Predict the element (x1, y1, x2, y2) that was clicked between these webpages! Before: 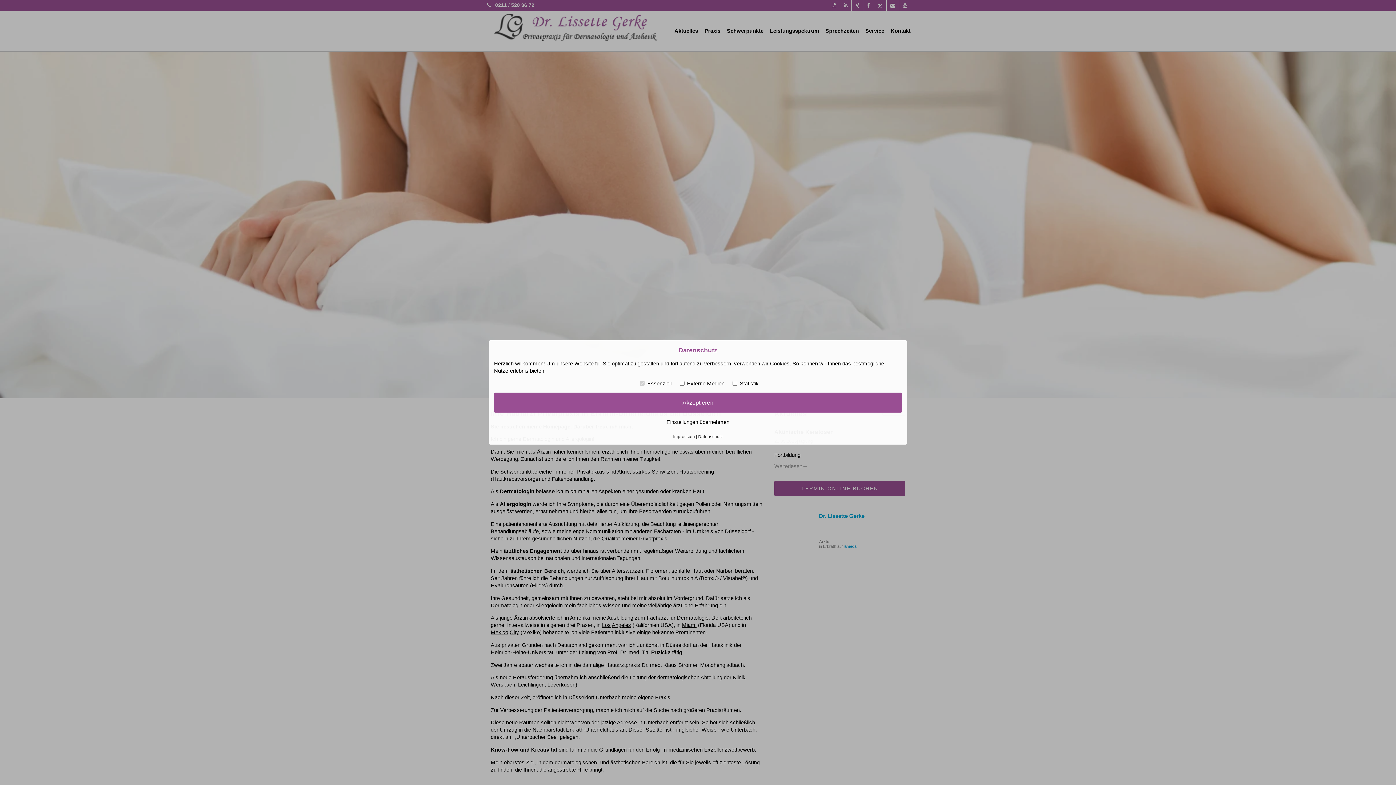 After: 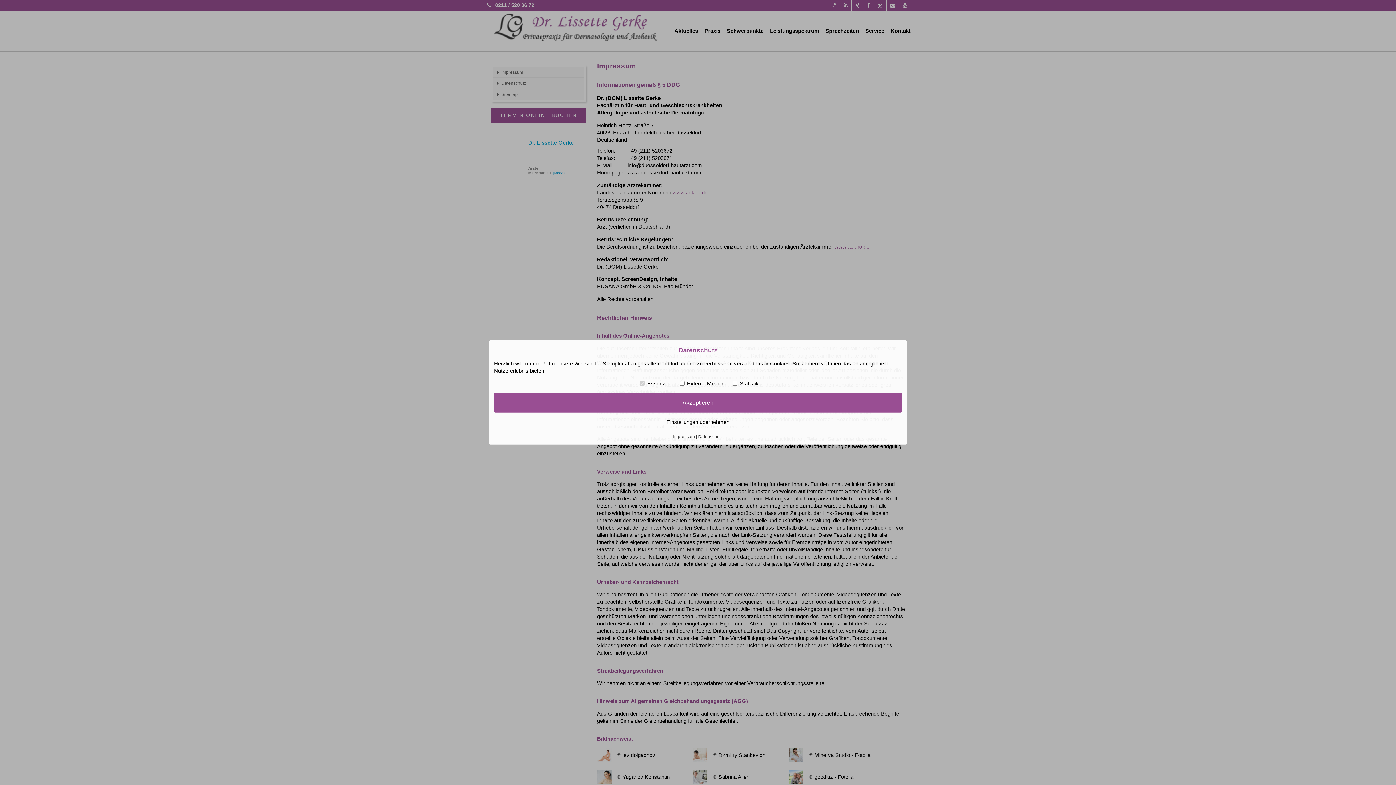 Action: bbox: (673, 434, 695, 438) label: Impressum